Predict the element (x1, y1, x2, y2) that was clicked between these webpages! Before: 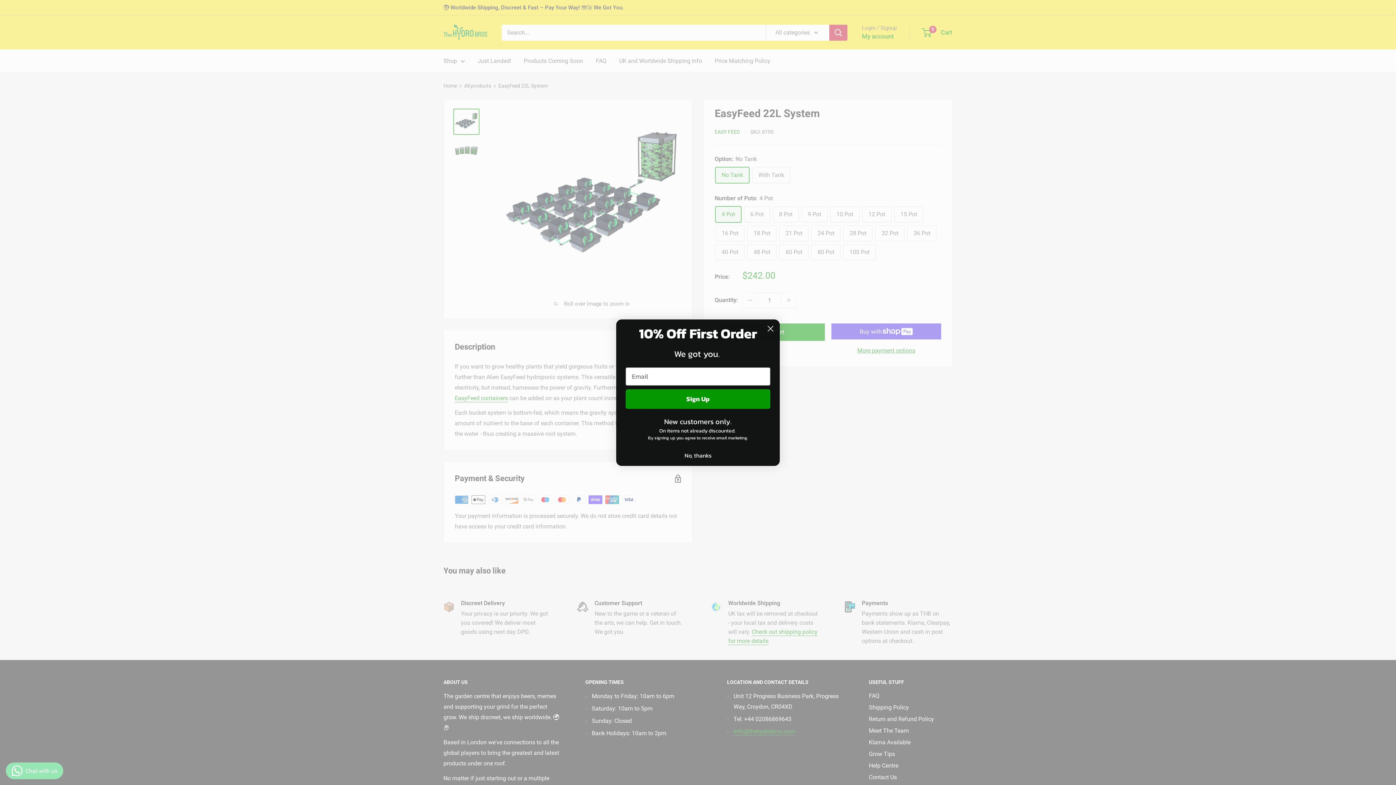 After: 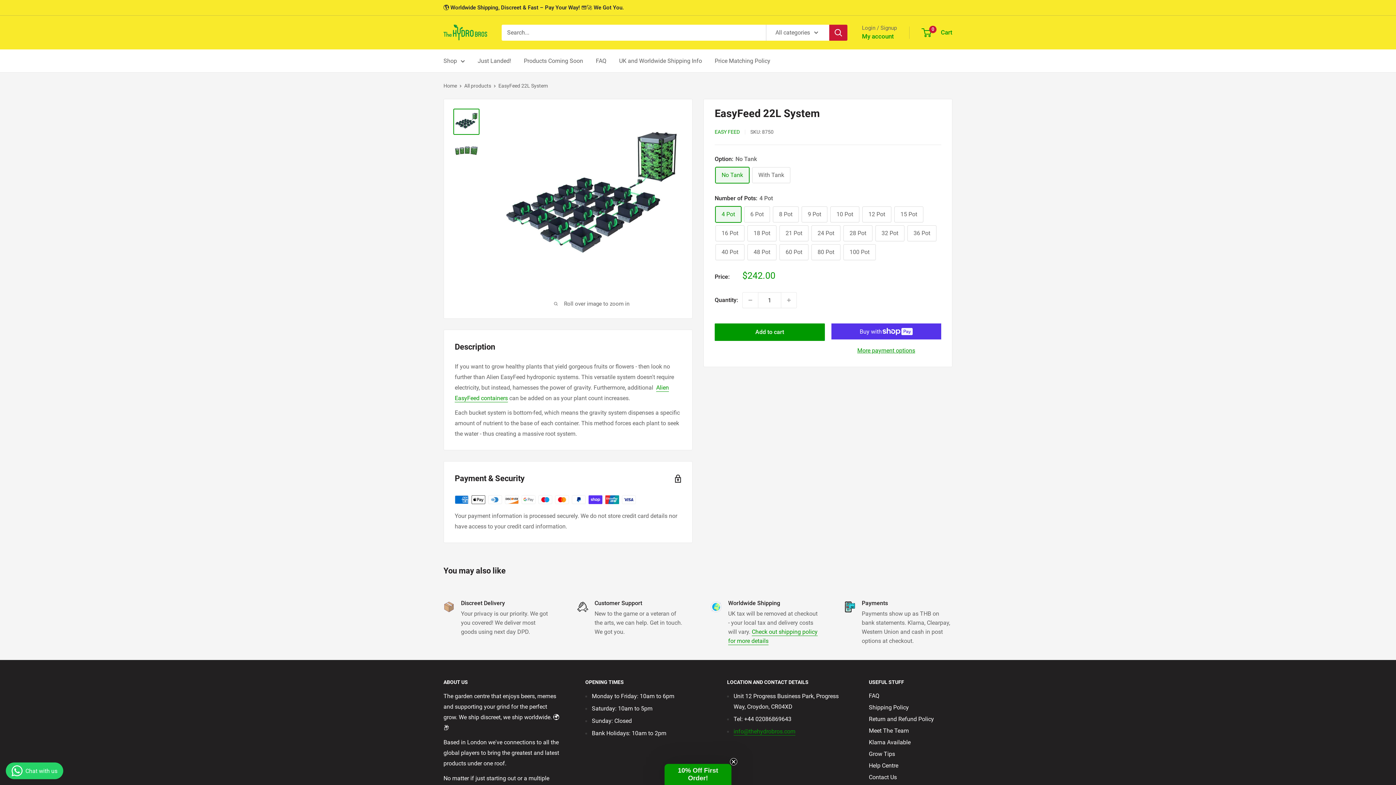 Action: bbox: (625, 448, 770, 462) label: No, thanks